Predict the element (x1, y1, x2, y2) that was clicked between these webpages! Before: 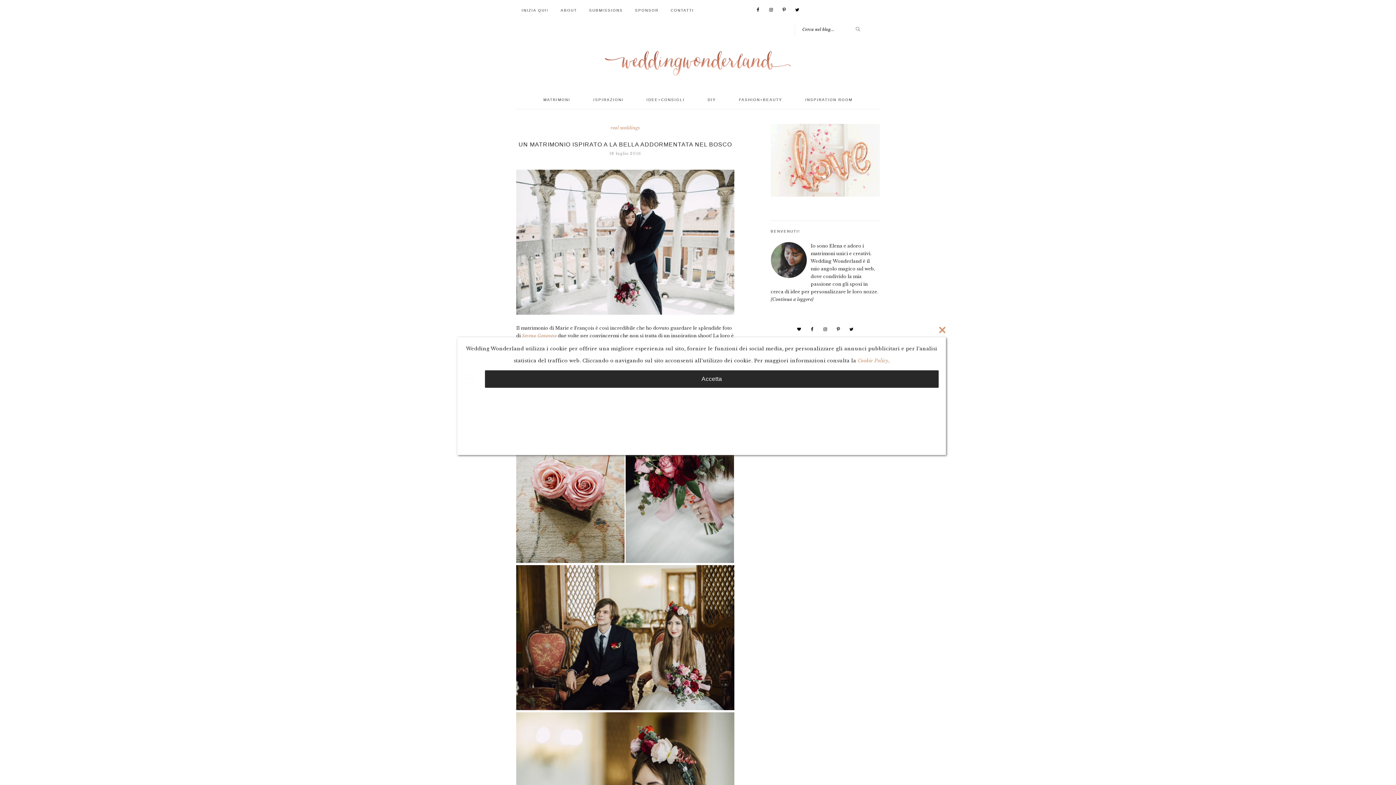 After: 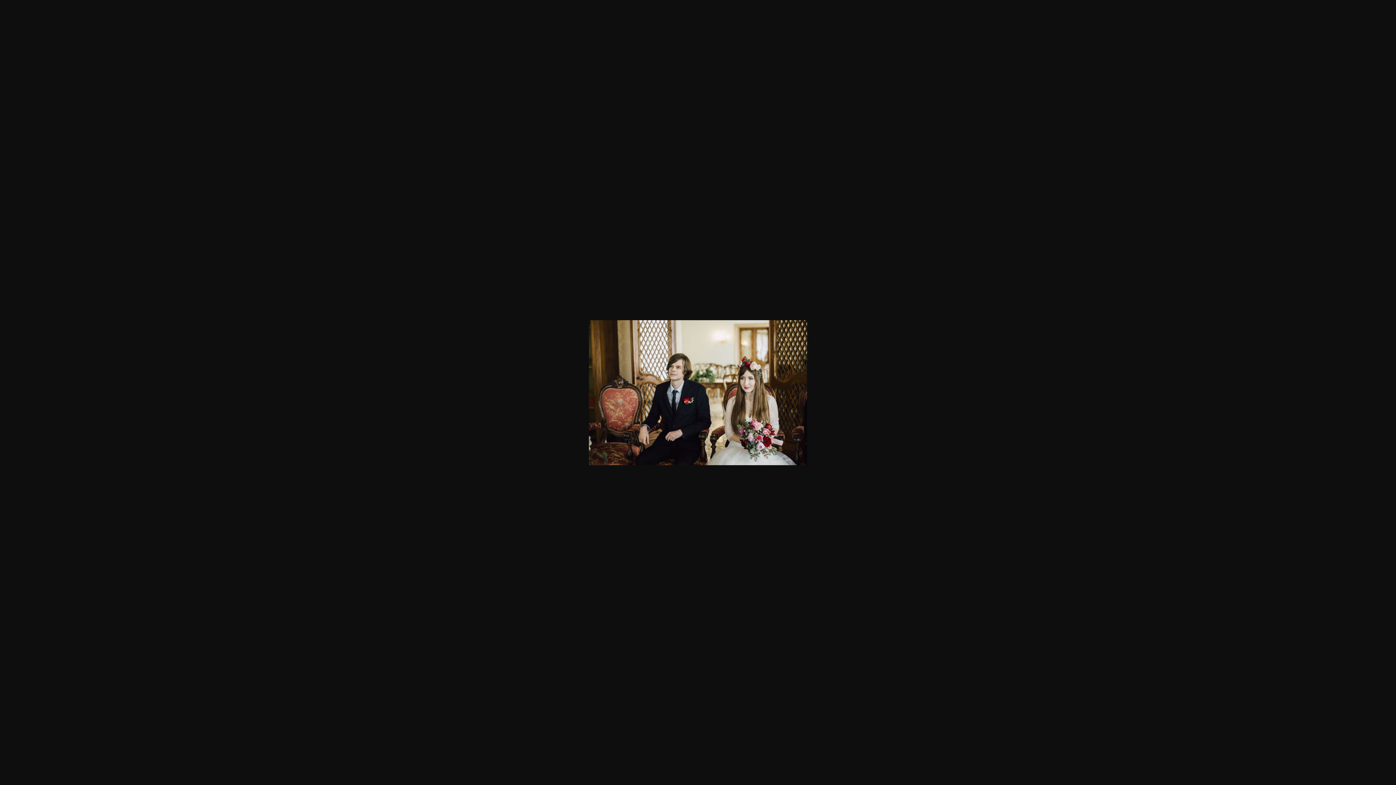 Action: bbox: (516, 706, 734, 711)